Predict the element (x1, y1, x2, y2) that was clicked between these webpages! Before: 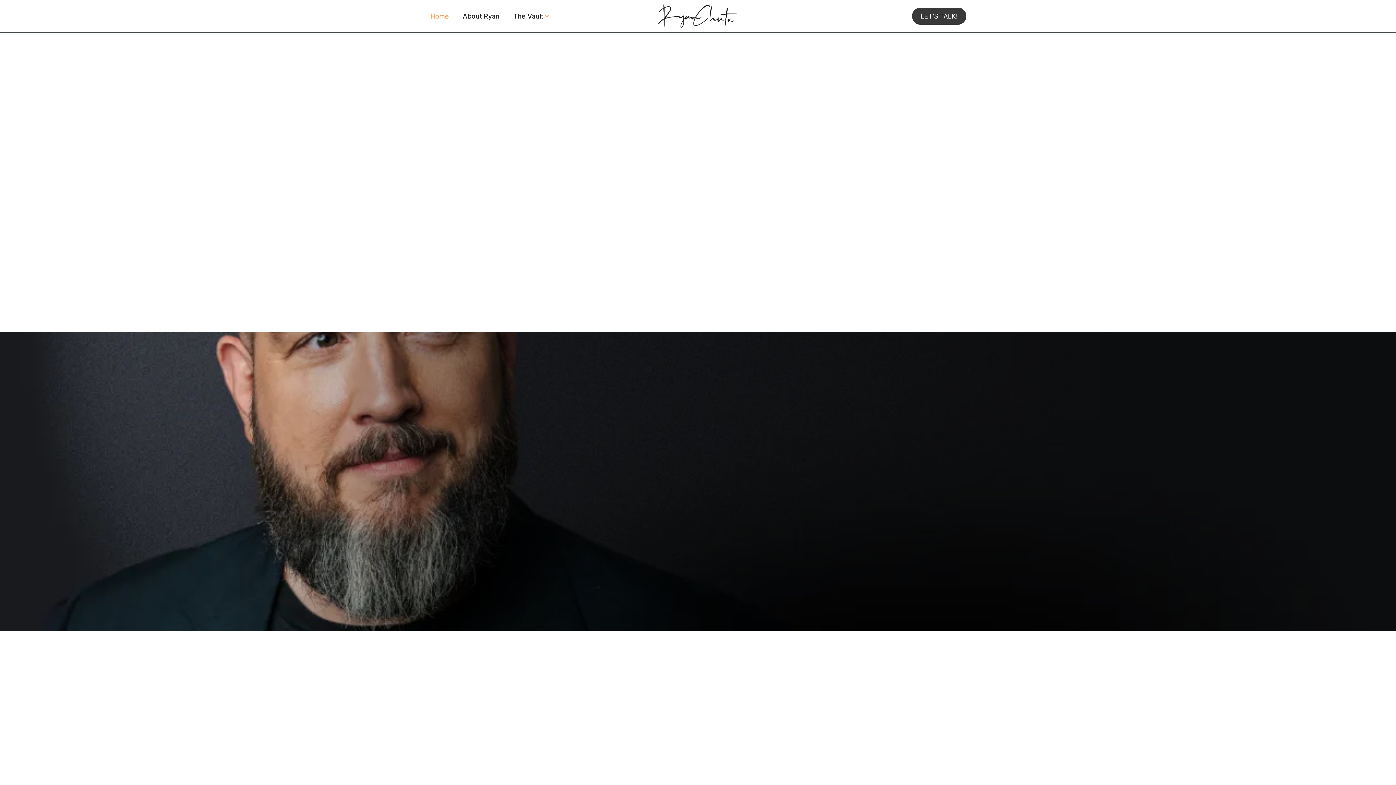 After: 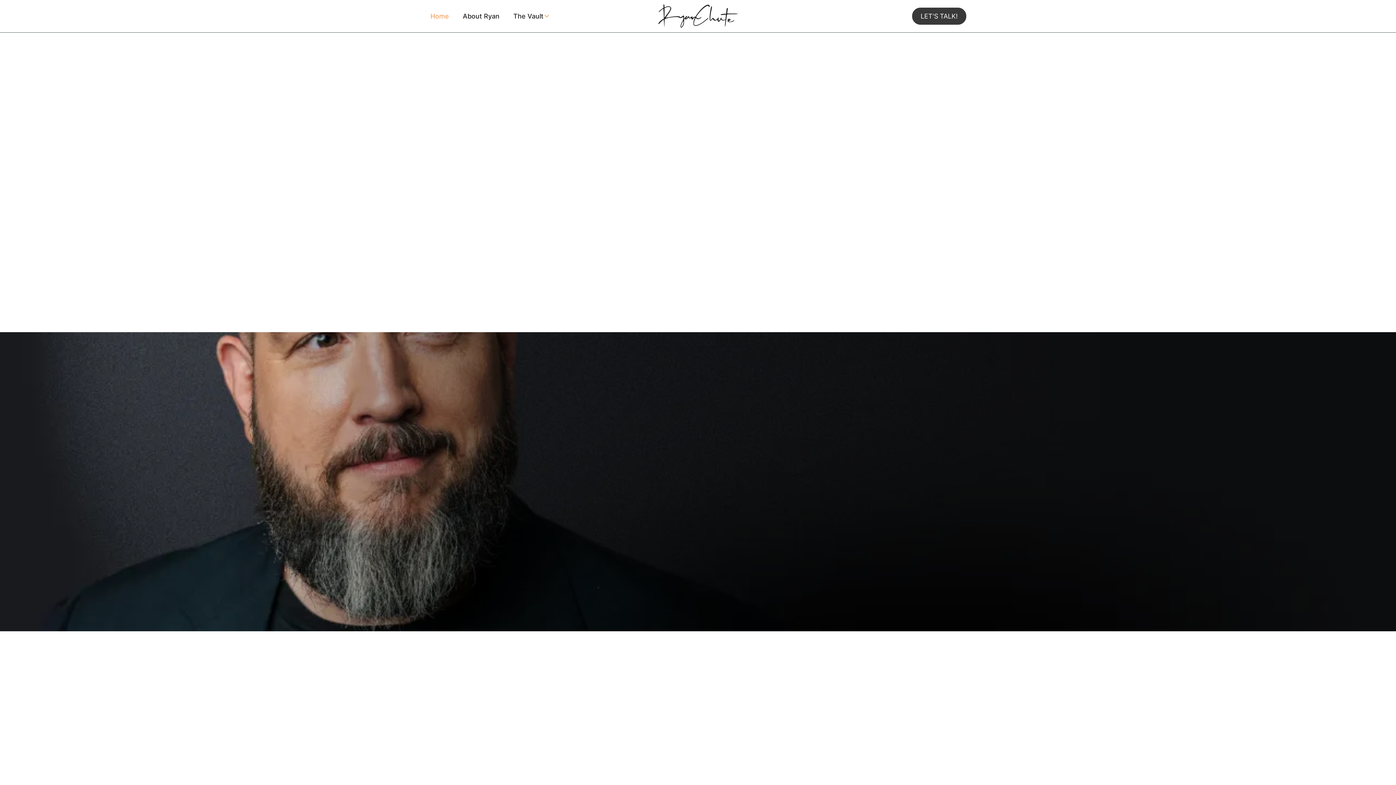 Action: bbox: (658, 4, 737, 27) label: home